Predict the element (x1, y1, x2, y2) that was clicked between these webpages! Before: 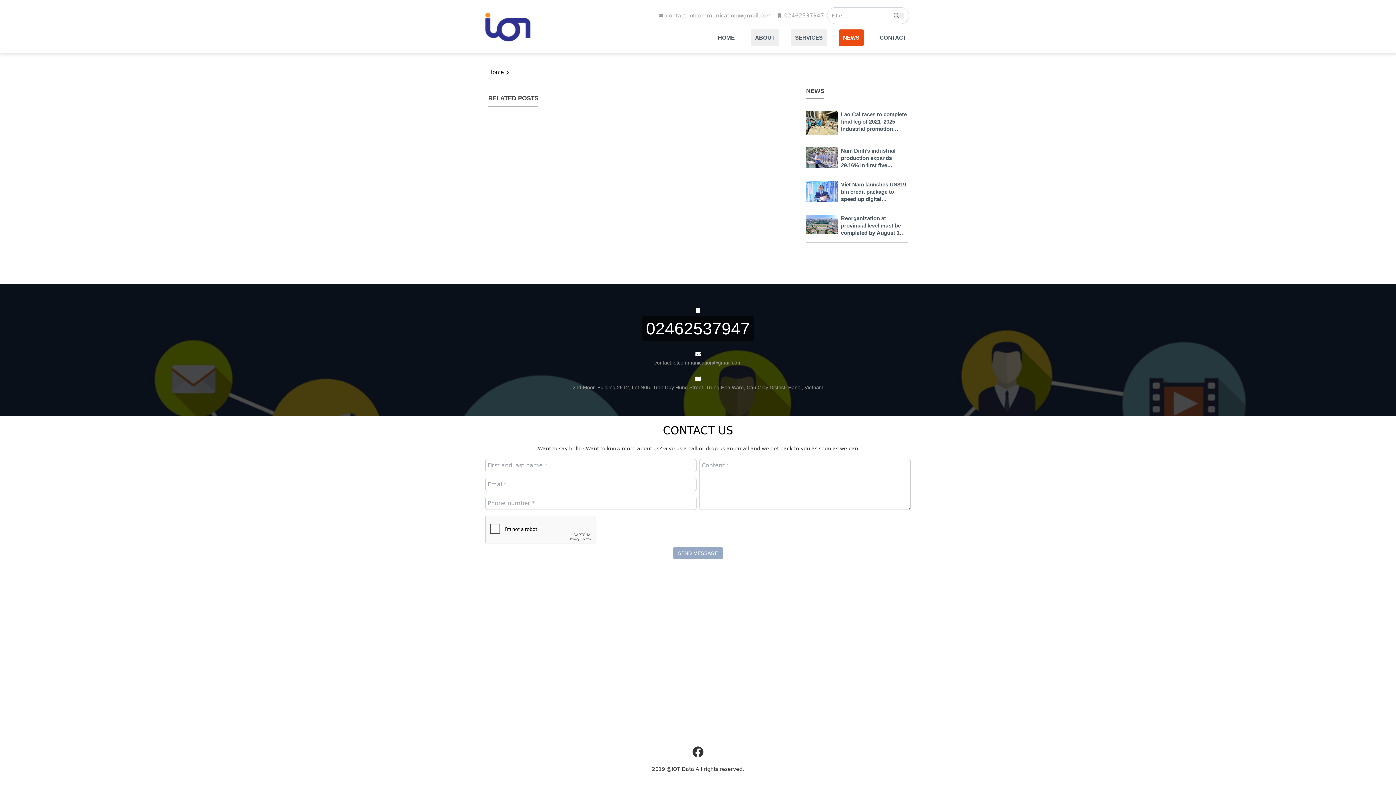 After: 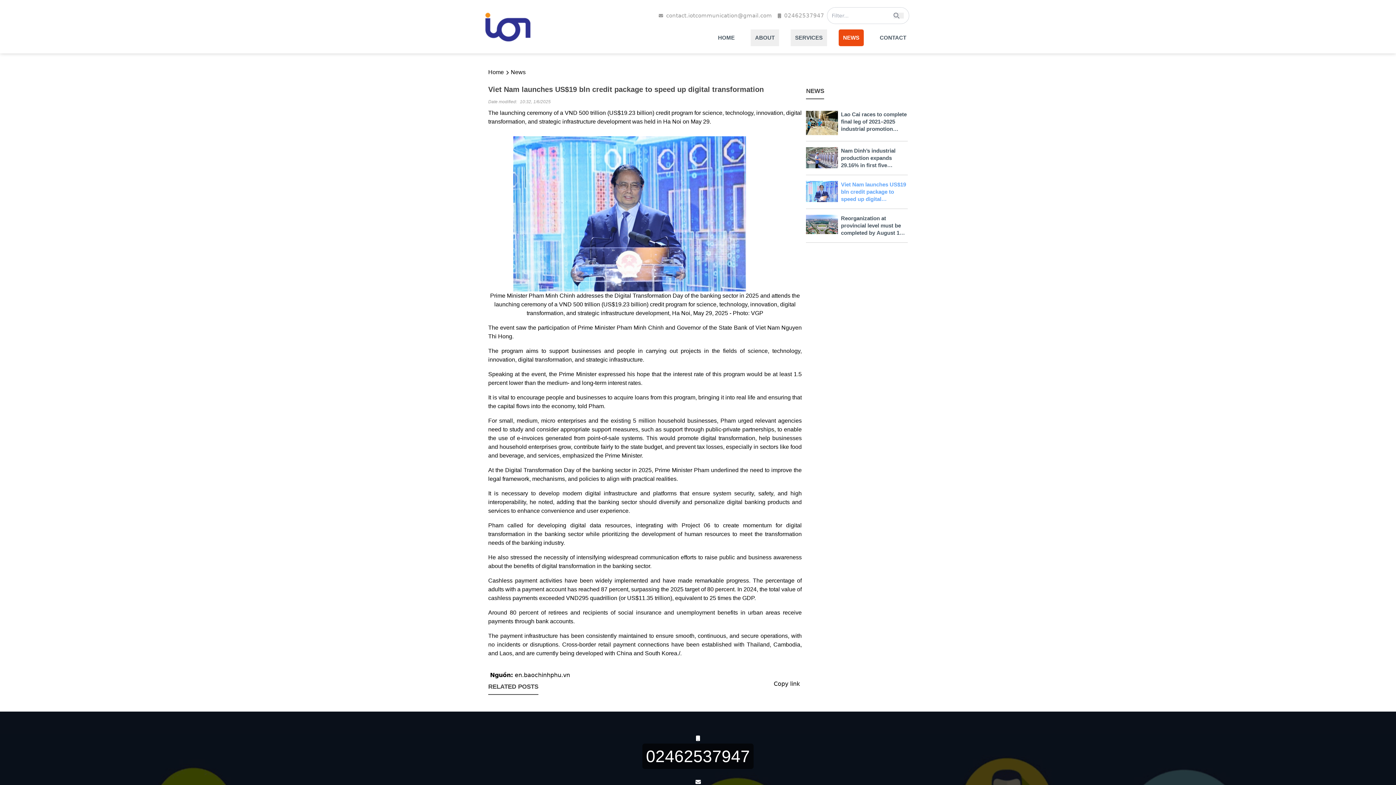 Action: label: Viet Nam launches US$19 bln credit package to speed up digital transformation bbox: (841, 180, 907, 202)